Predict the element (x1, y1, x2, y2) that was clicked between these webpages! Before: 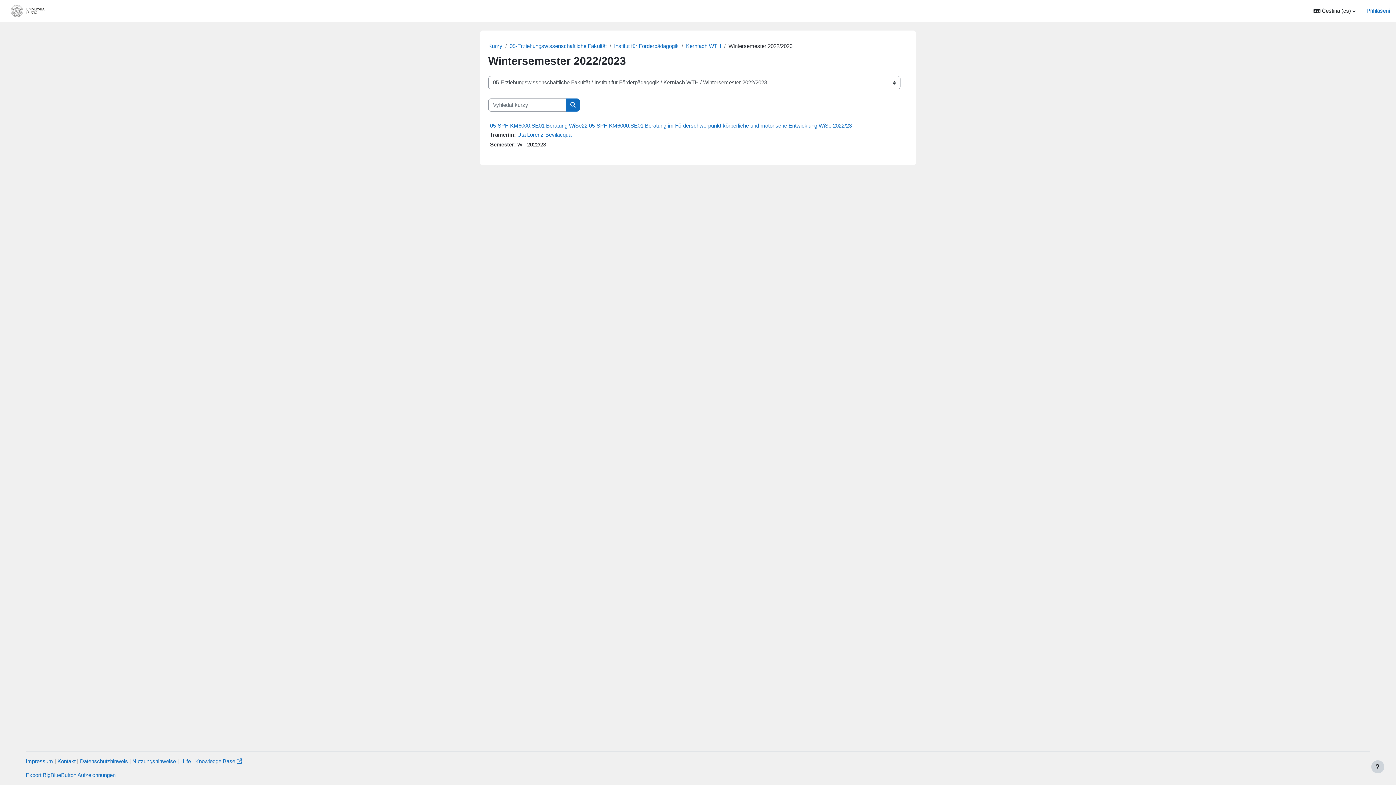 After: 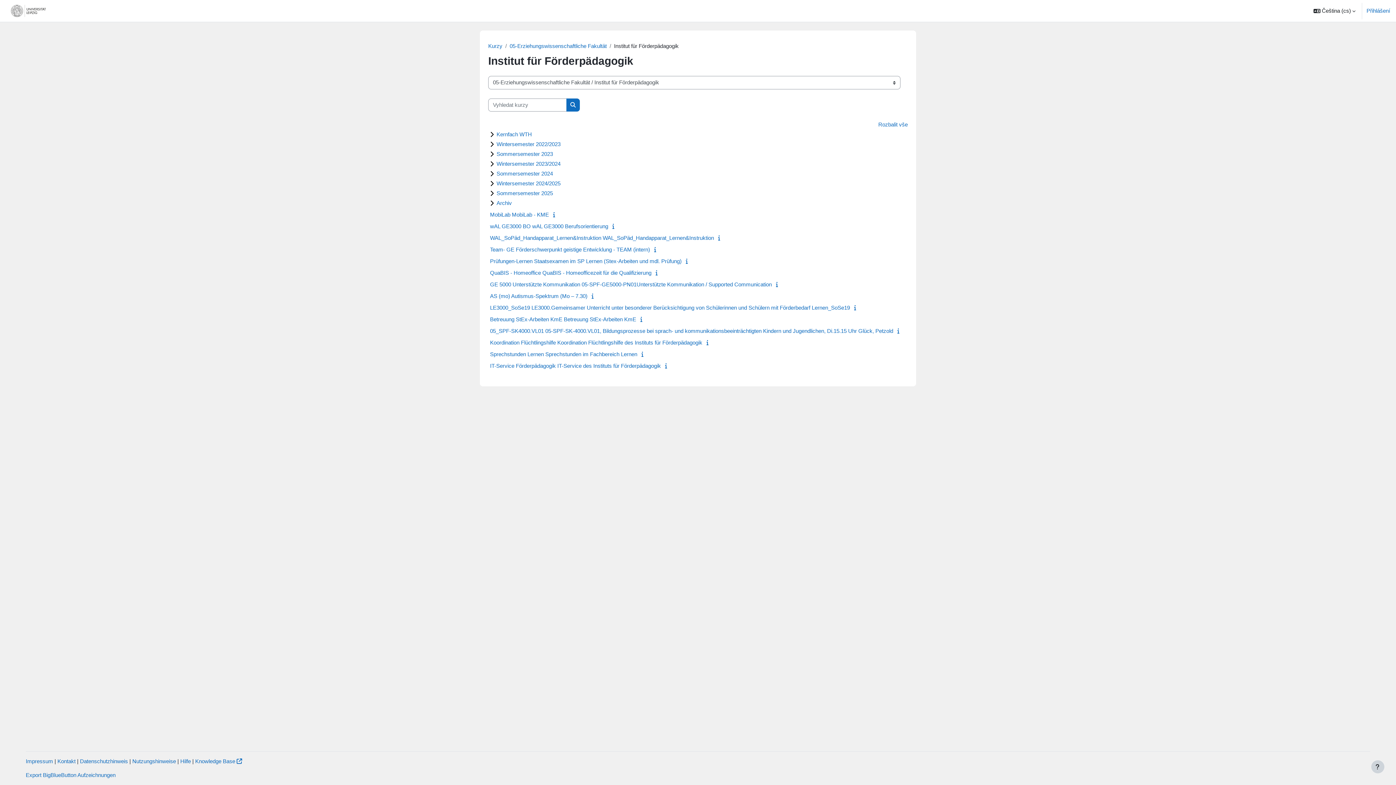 Action: label: Institut für Förderpädagogik bbox: (614, 42, 678, 49)